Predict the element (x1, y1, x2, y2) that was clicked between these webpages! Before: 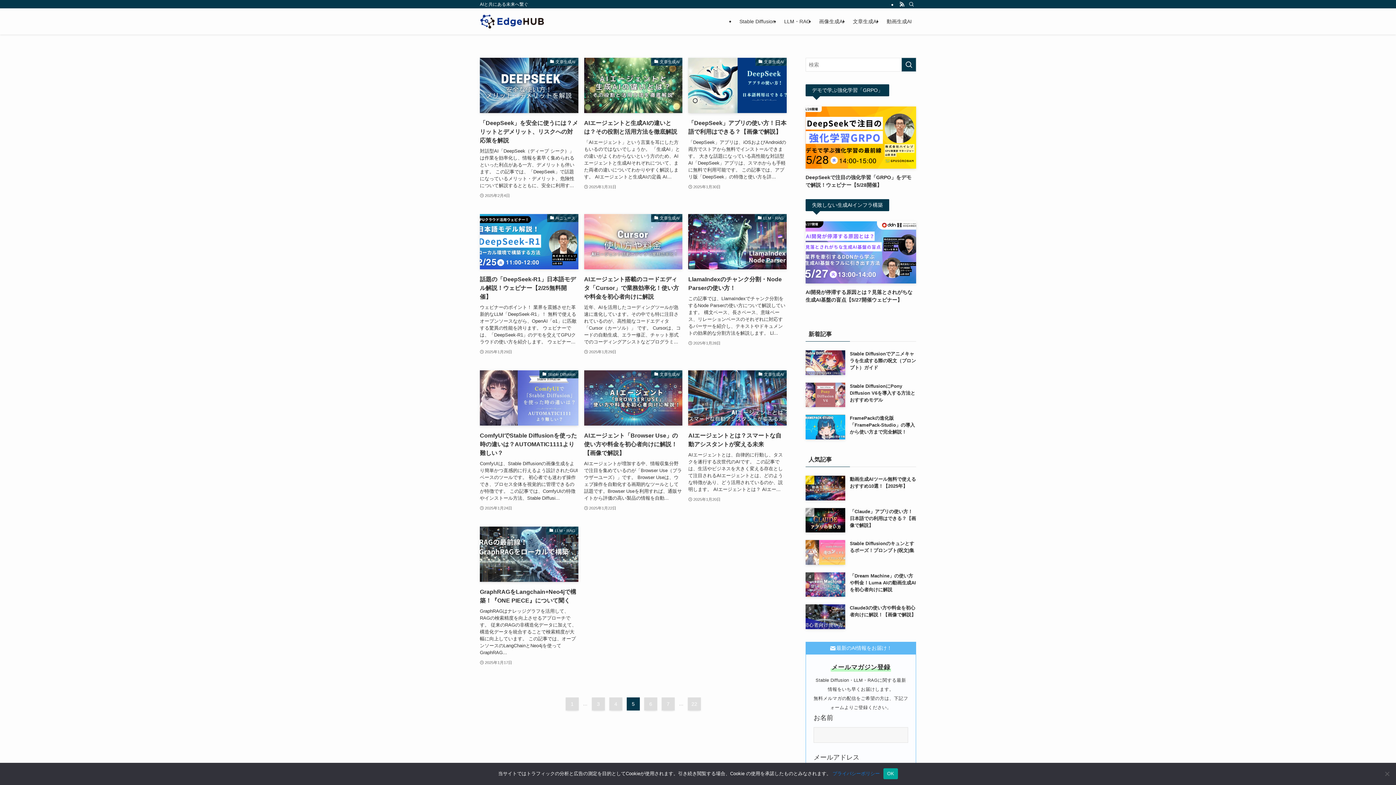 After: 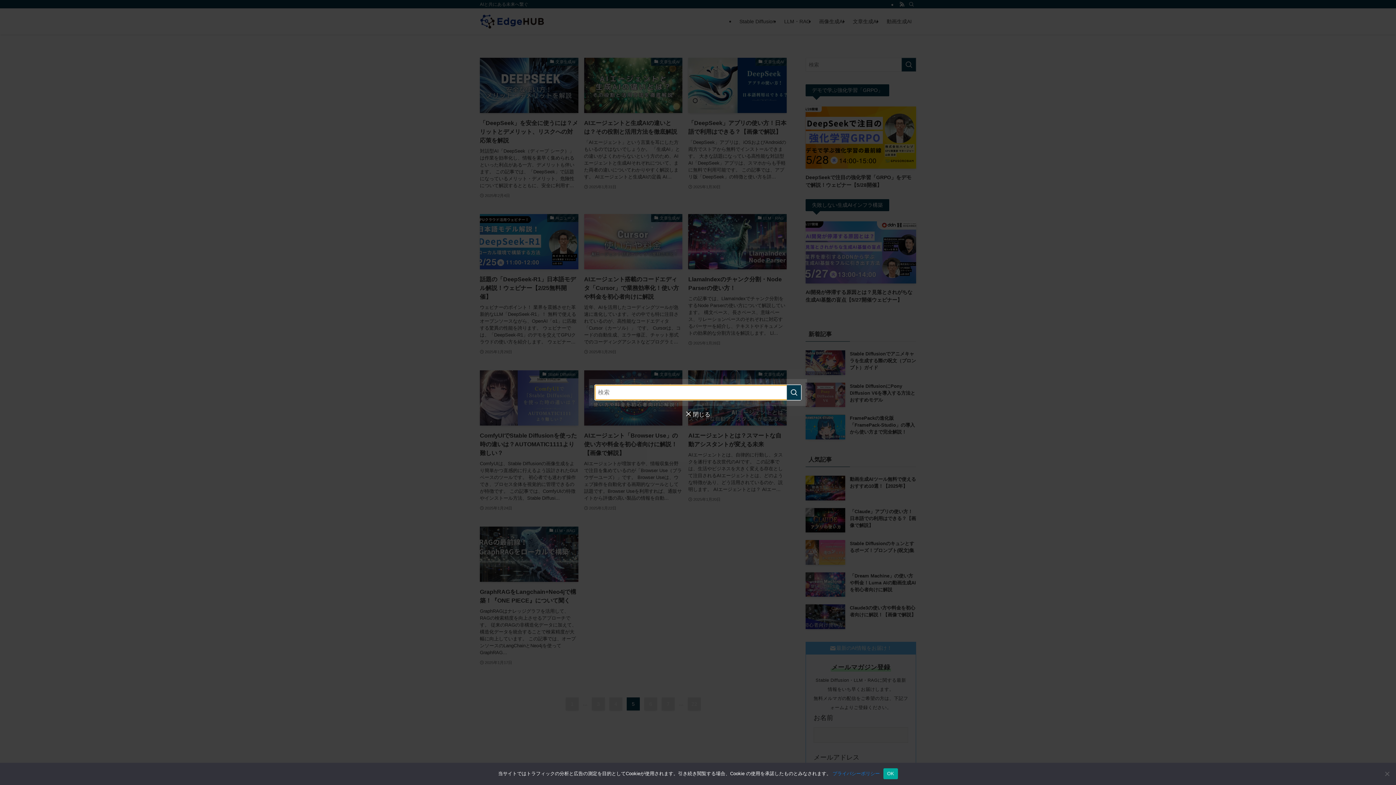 Action: bbox: (906, 0, 916, 8) label: 検索